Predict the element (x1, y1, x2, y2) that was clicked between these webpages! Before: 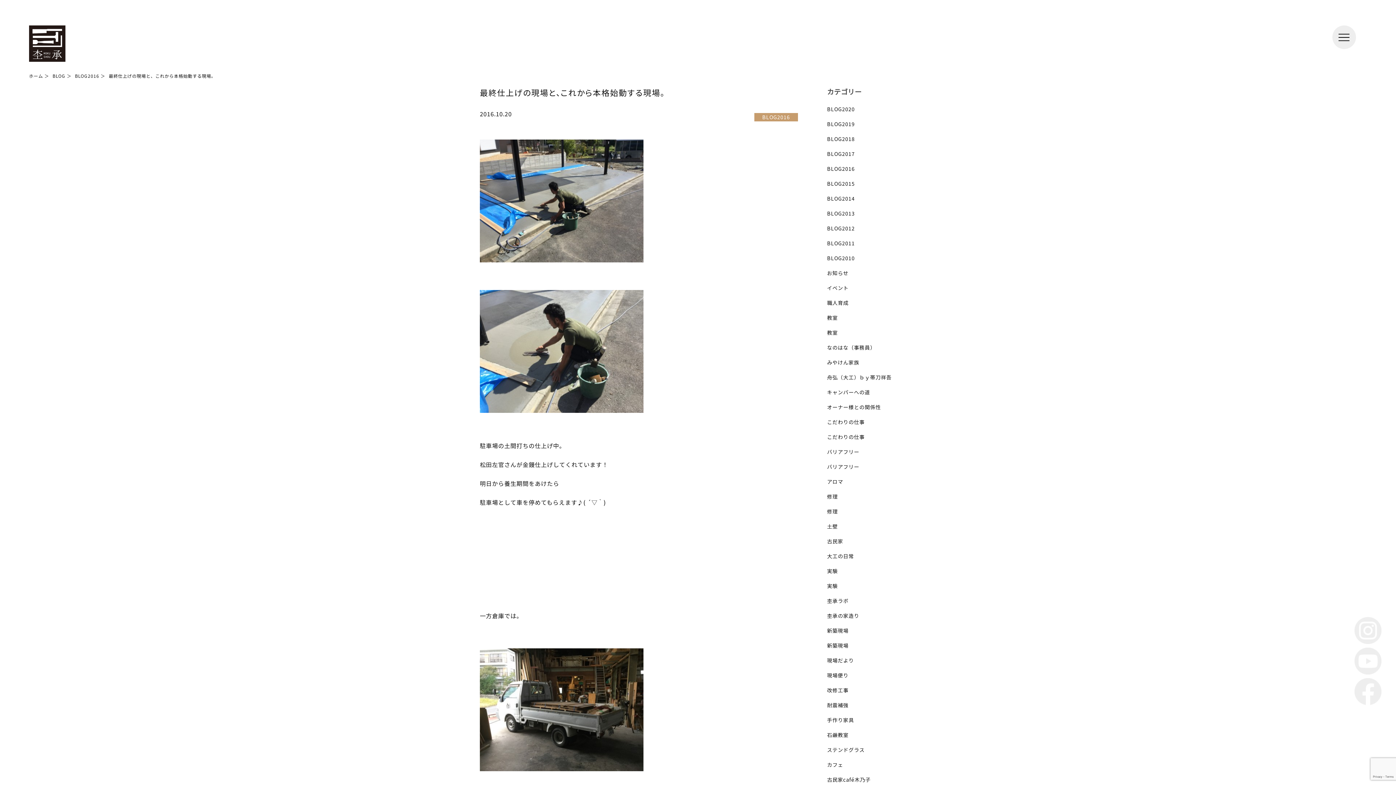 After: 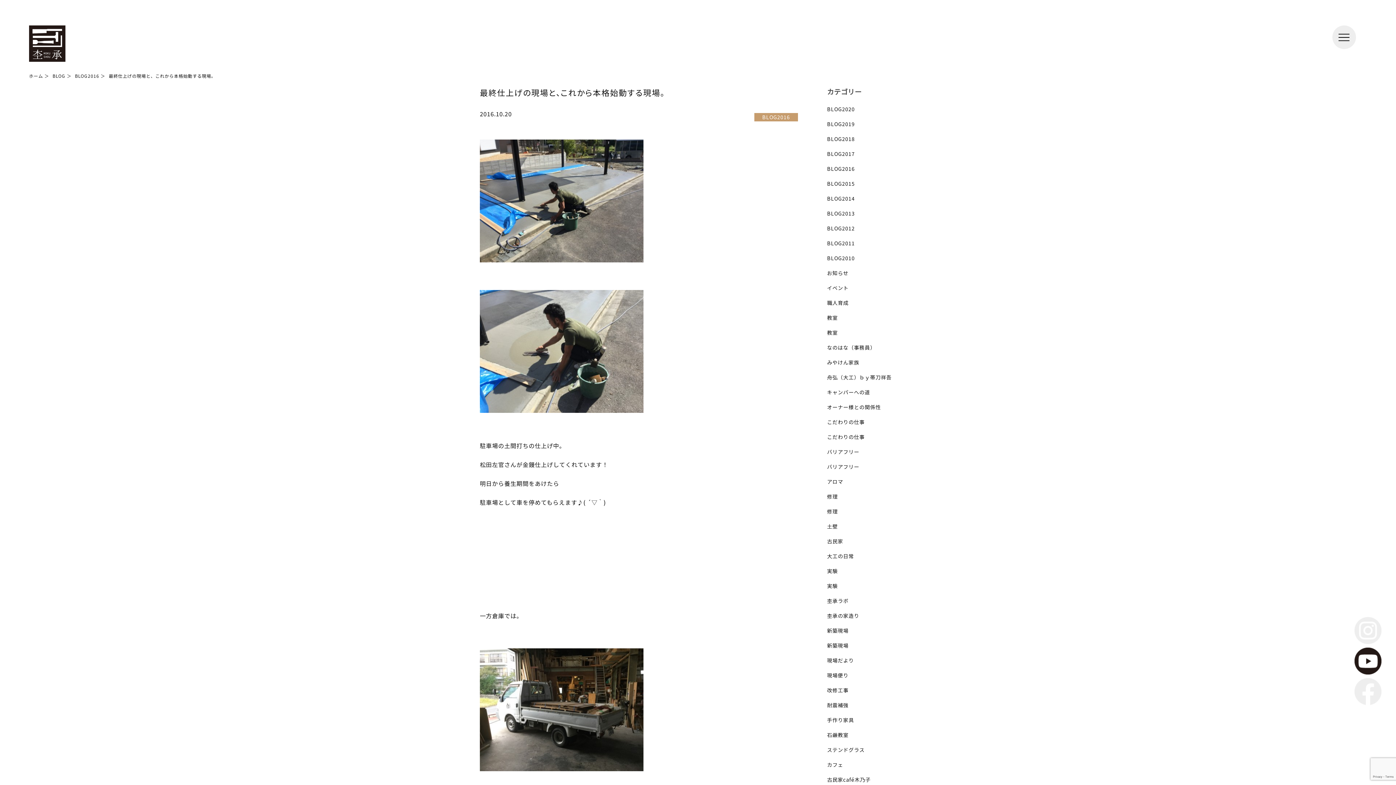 Action: bbox: (1354, 669, 1381, 678)